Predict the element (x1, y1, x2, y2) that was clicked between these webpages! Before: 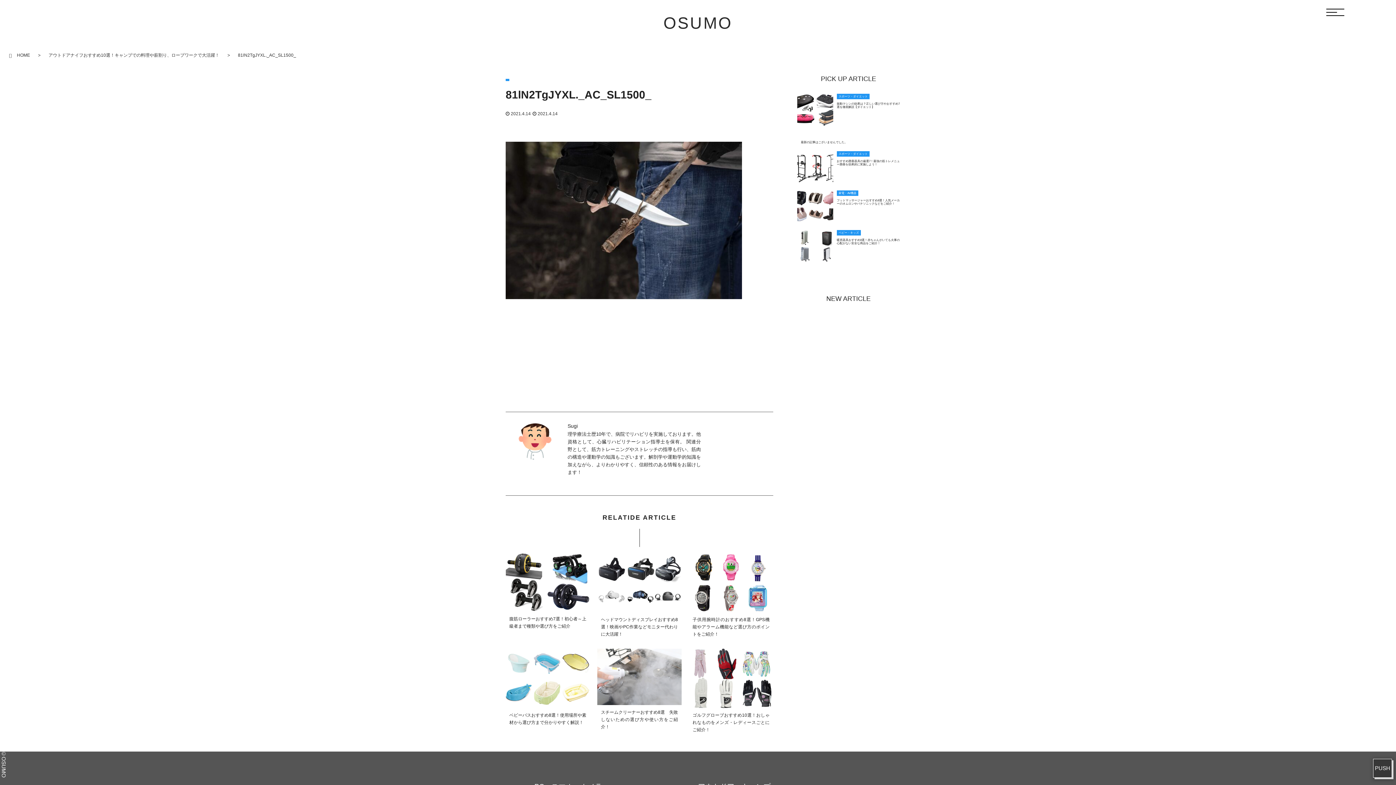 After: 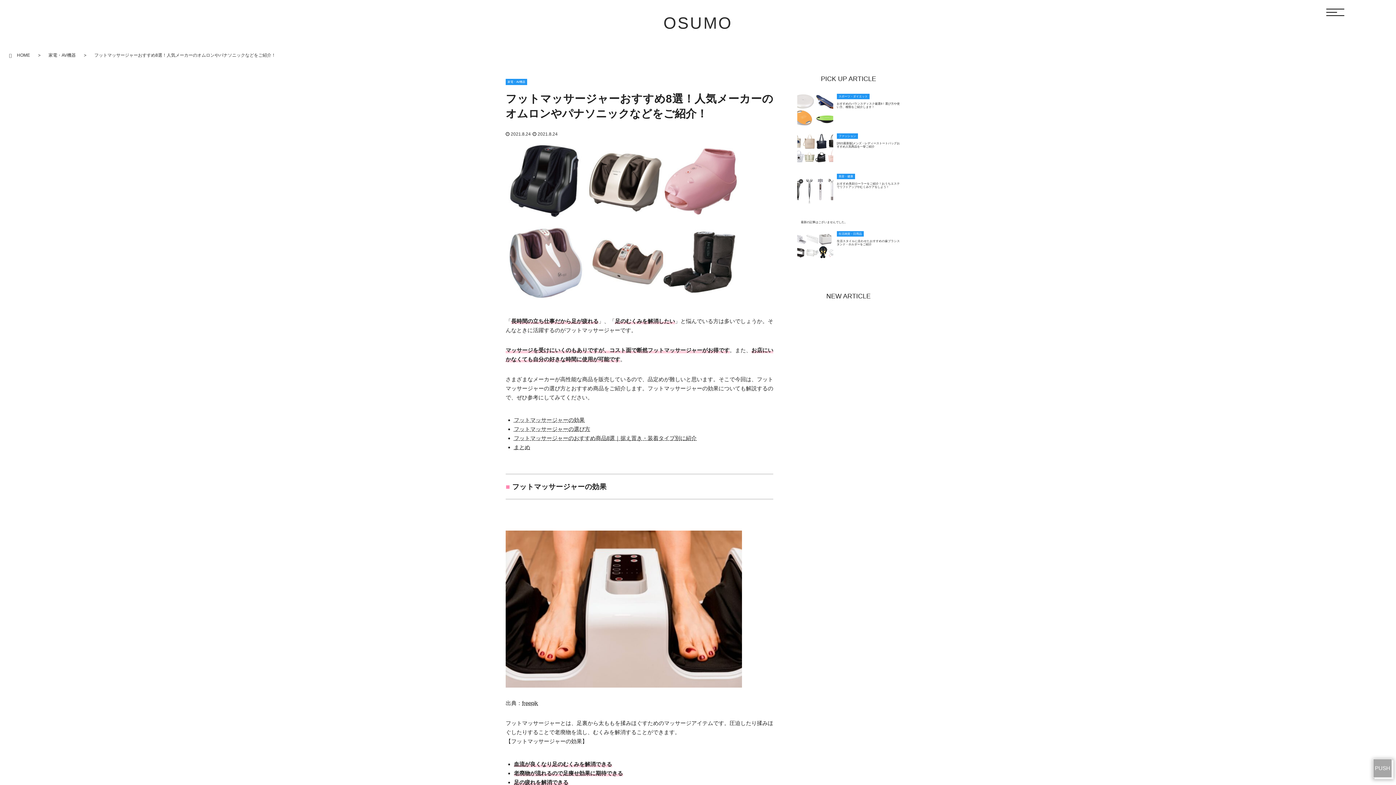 Action: label: 家電・AV機器

フットマッサージャーおすすめ8選！人気メーカーのオムロンやパナソニックなどをご紹介！ bbox: (797, 190, 900, 222)